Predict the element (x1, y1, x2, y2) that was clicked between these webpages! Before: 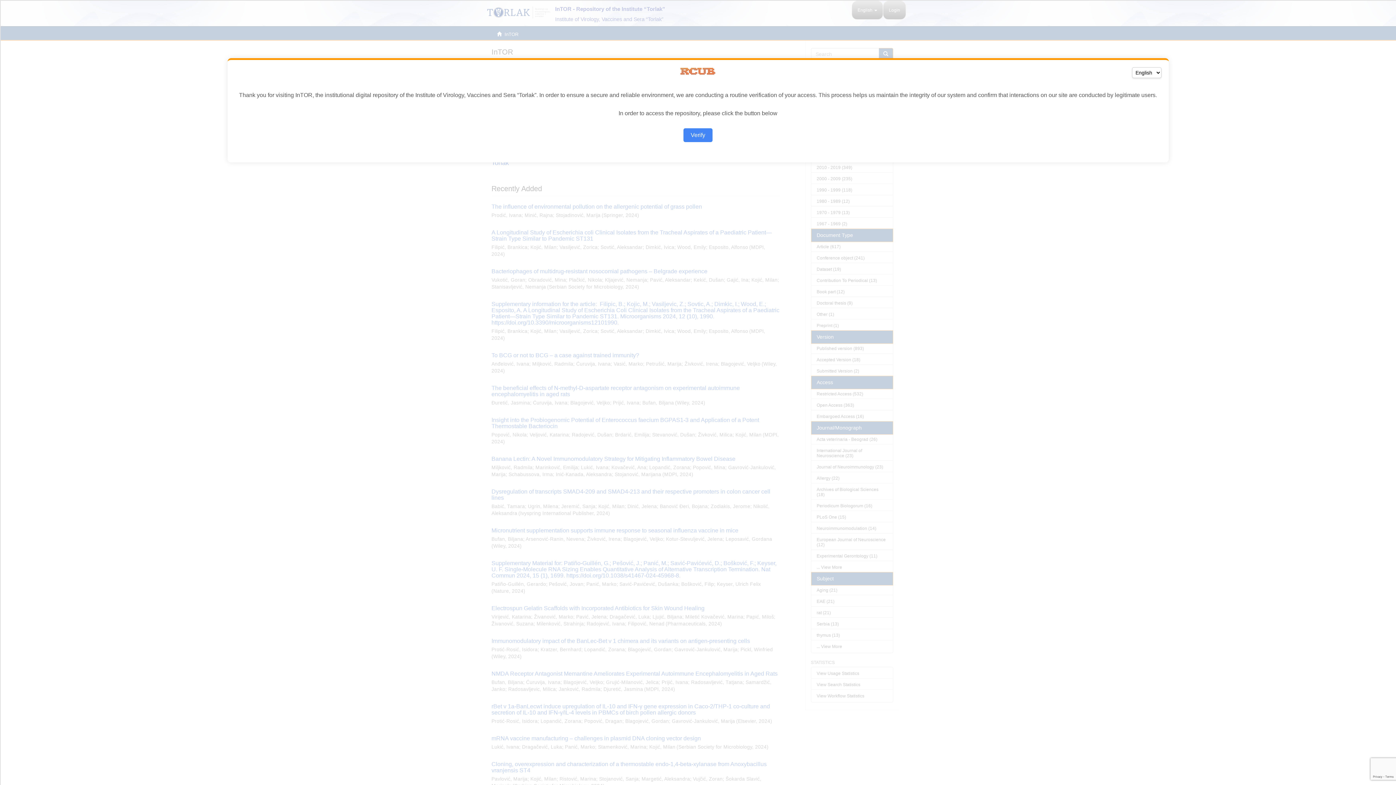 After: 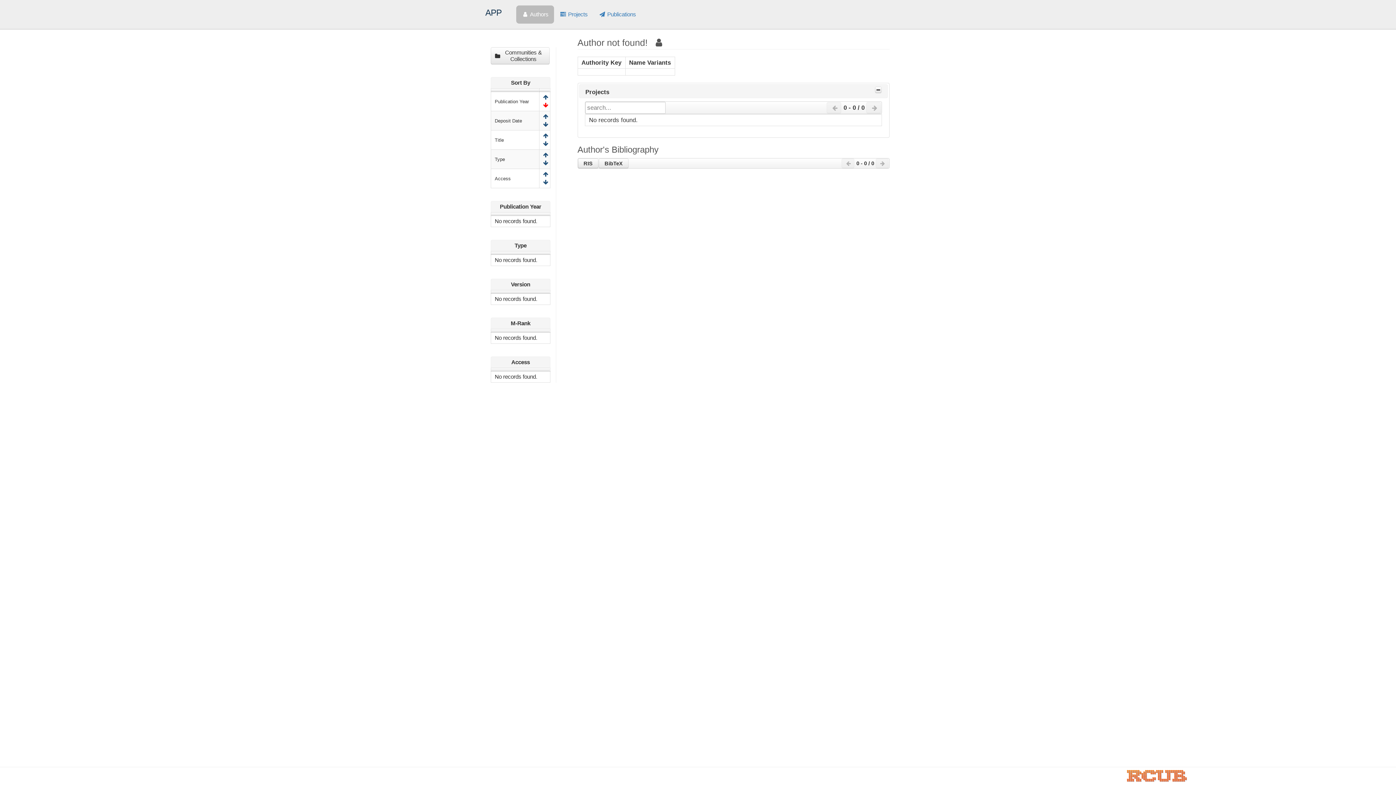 Action: label: Verify bbox: (683, 128, 712, 142)